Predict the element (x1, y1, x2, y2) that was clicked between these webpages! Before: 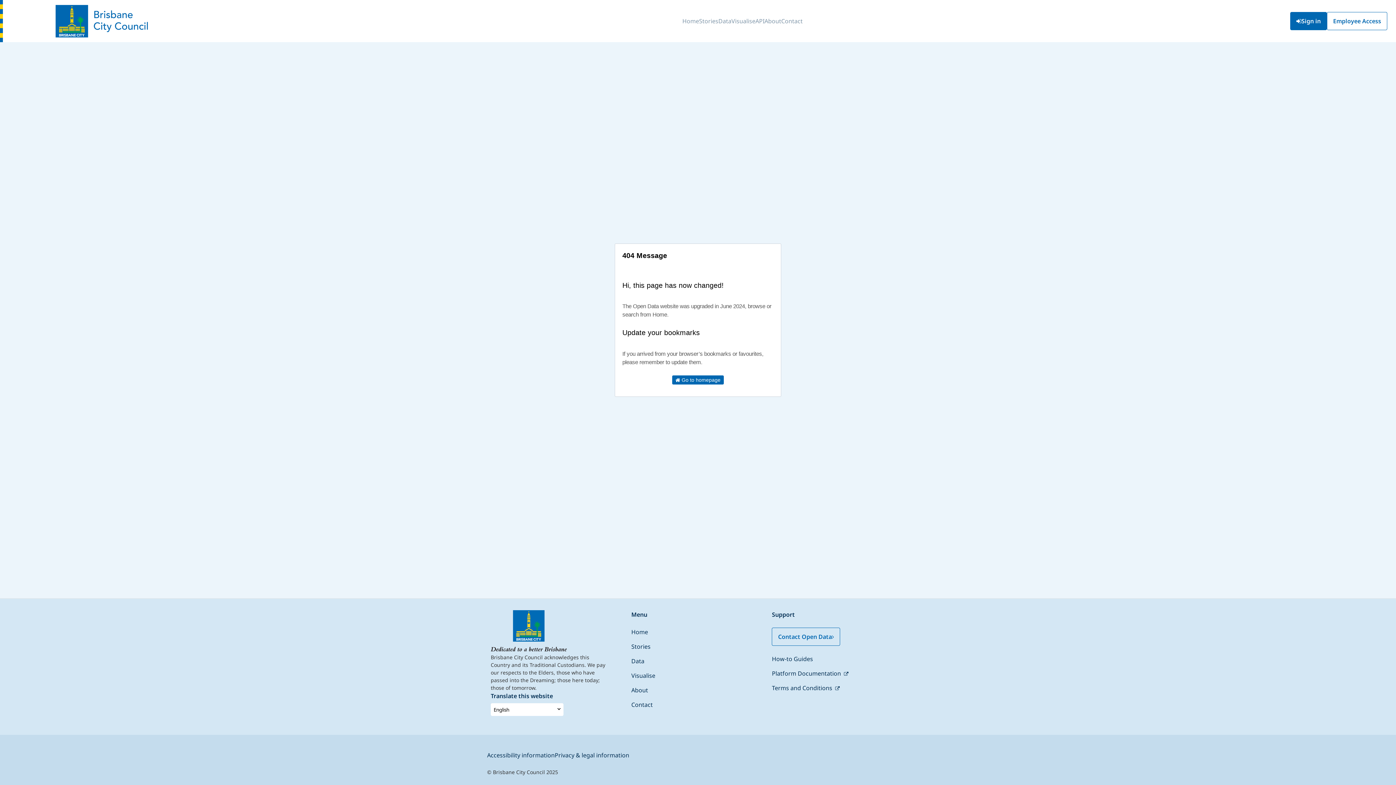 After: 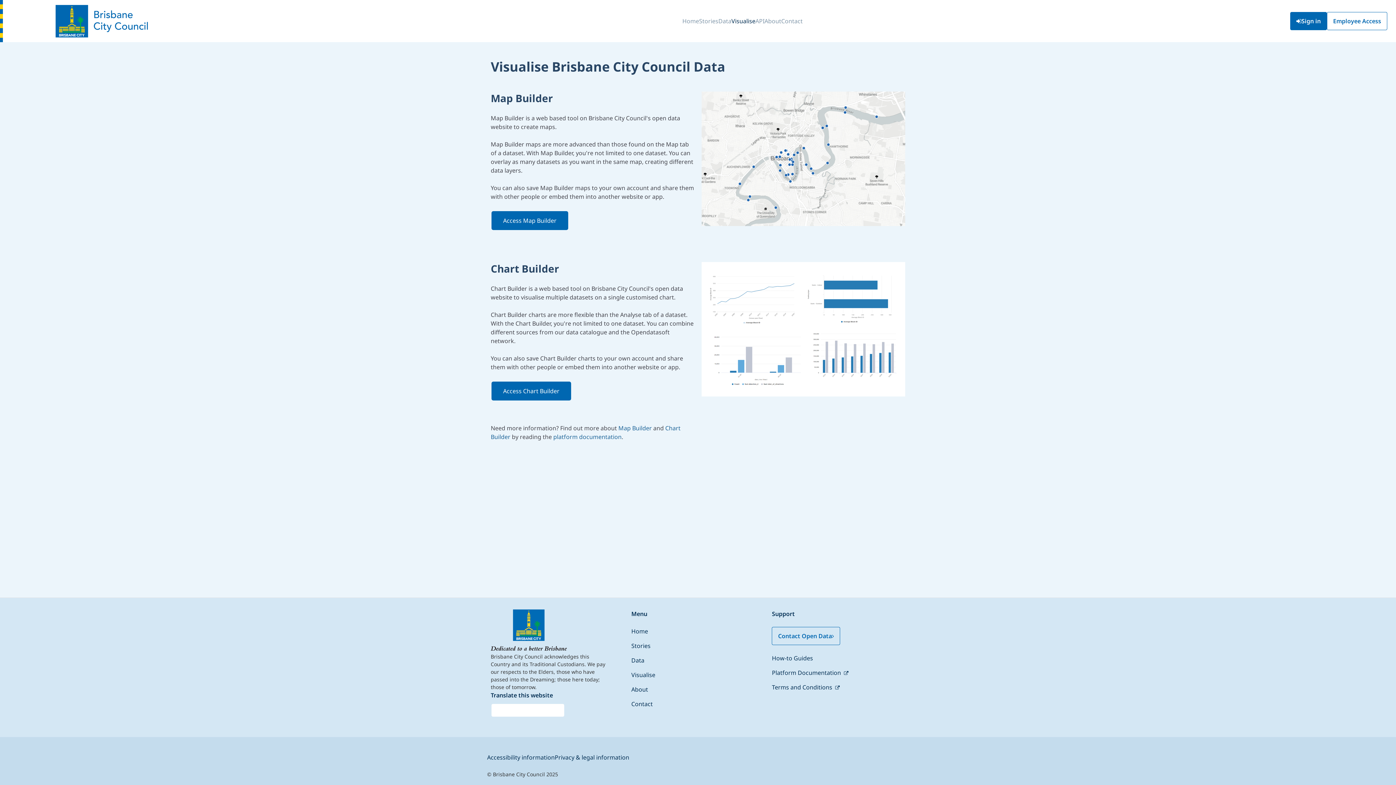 Action: bbox: (731, 11, 755, 31) label: Visualise